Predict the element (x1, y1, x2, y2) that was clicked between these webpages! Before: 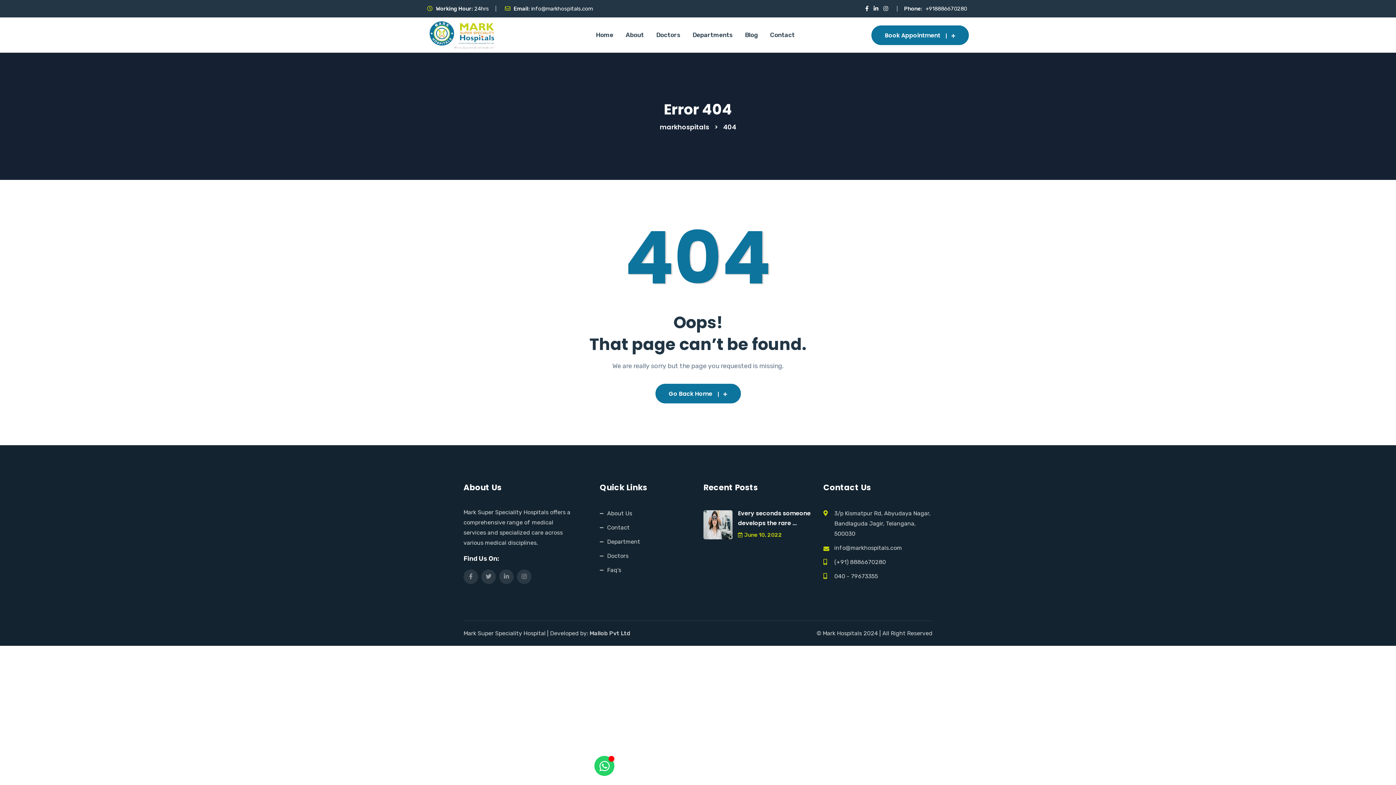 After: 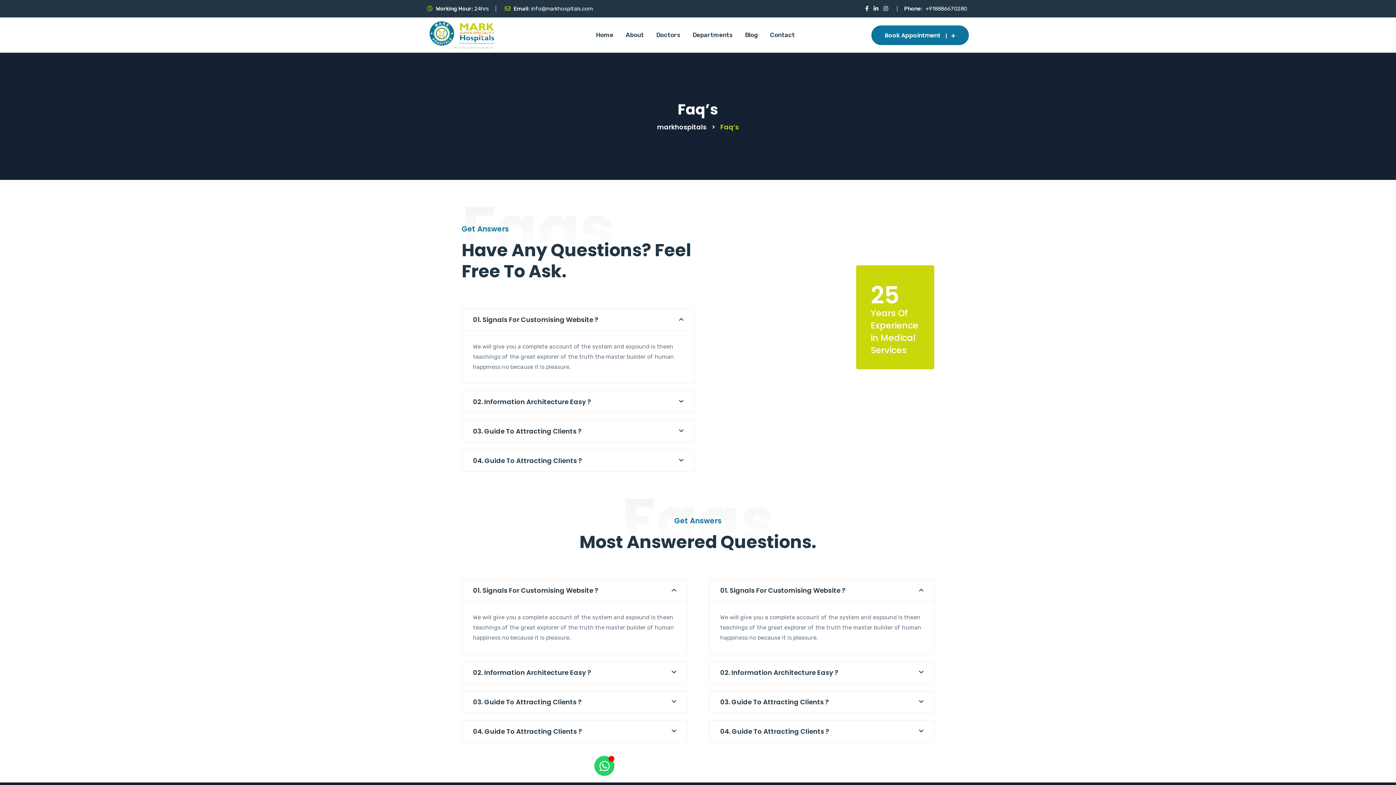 Action: label: Faq’s bbox: (600, 565, 621, 575)